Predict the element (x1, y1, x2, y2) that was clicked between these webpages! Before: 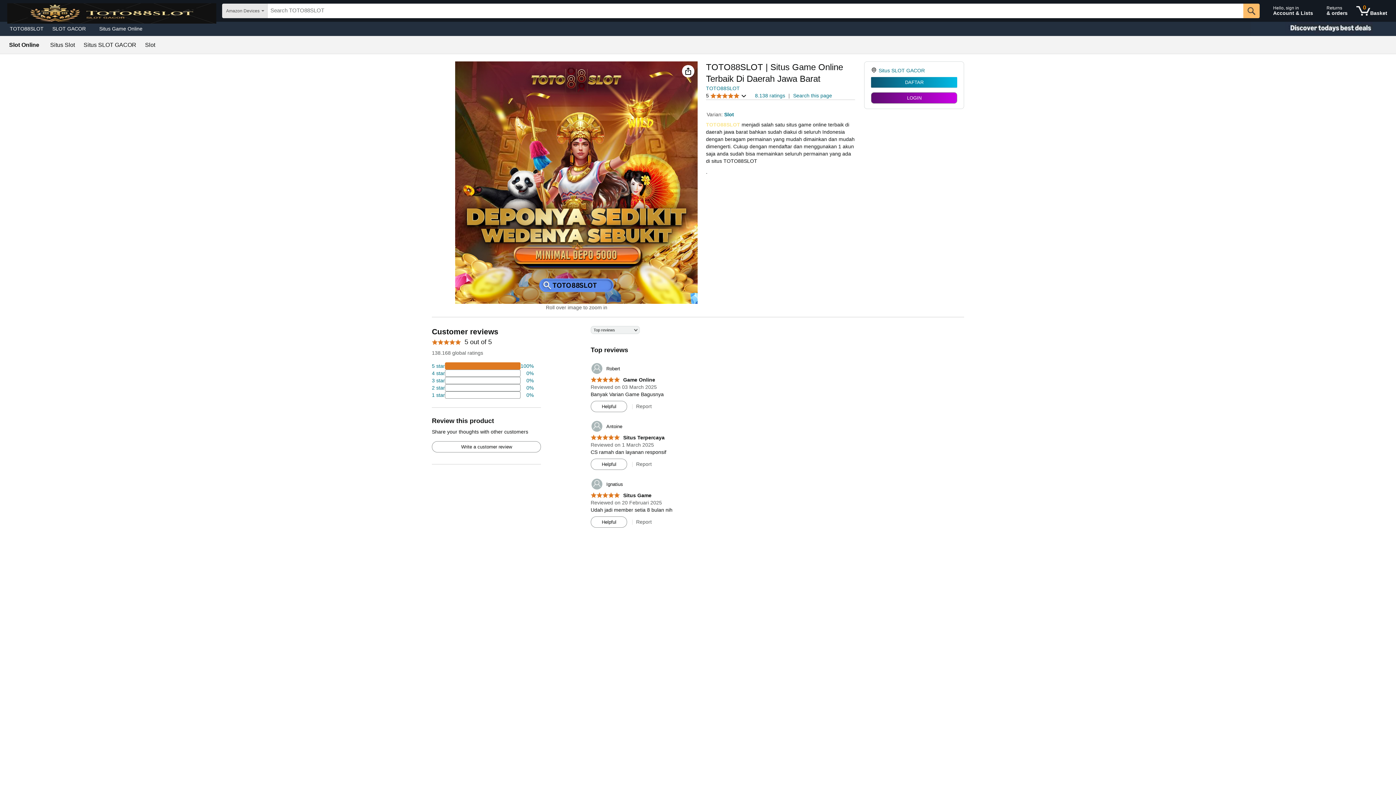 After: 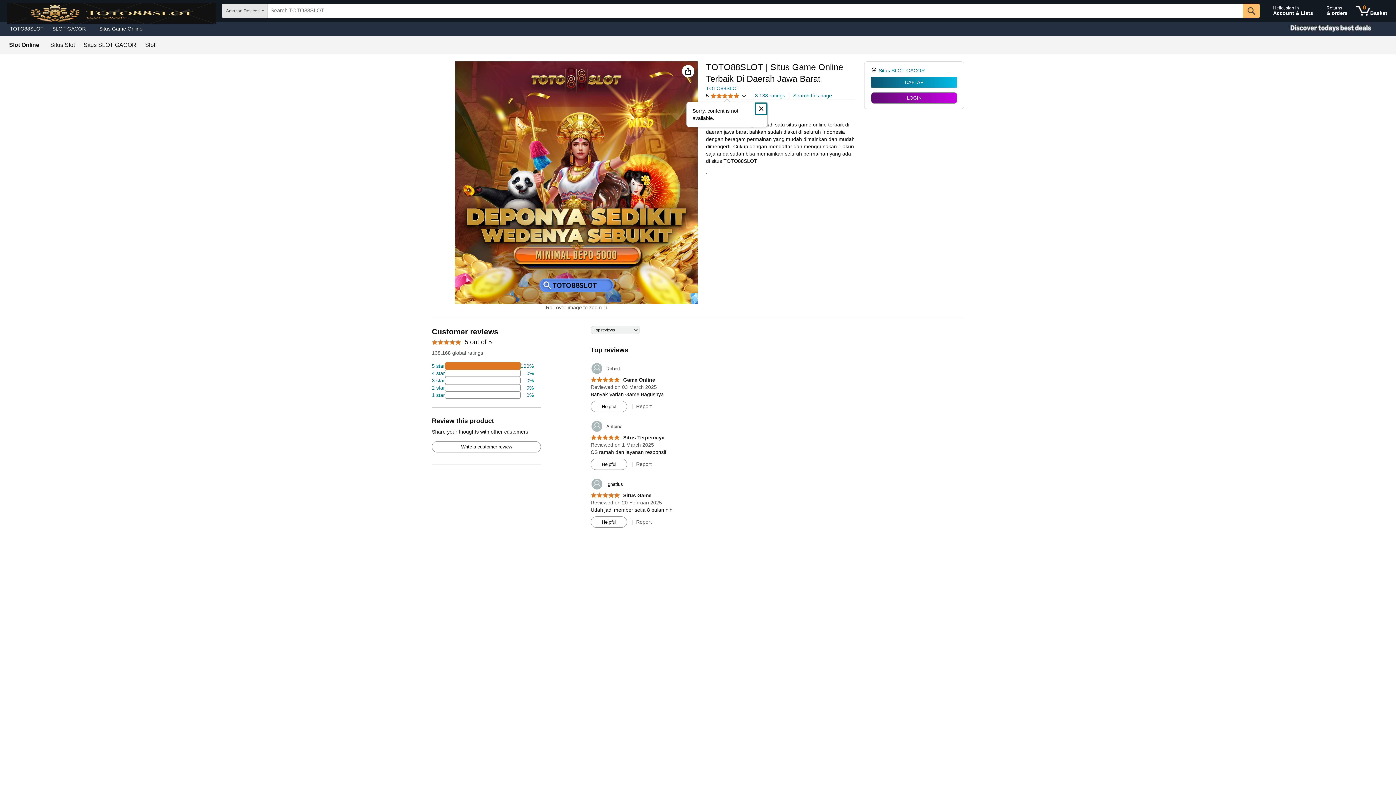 Action: bbox: (706, 92, 746, 99) label: 5 
5 out of 5 stars
 